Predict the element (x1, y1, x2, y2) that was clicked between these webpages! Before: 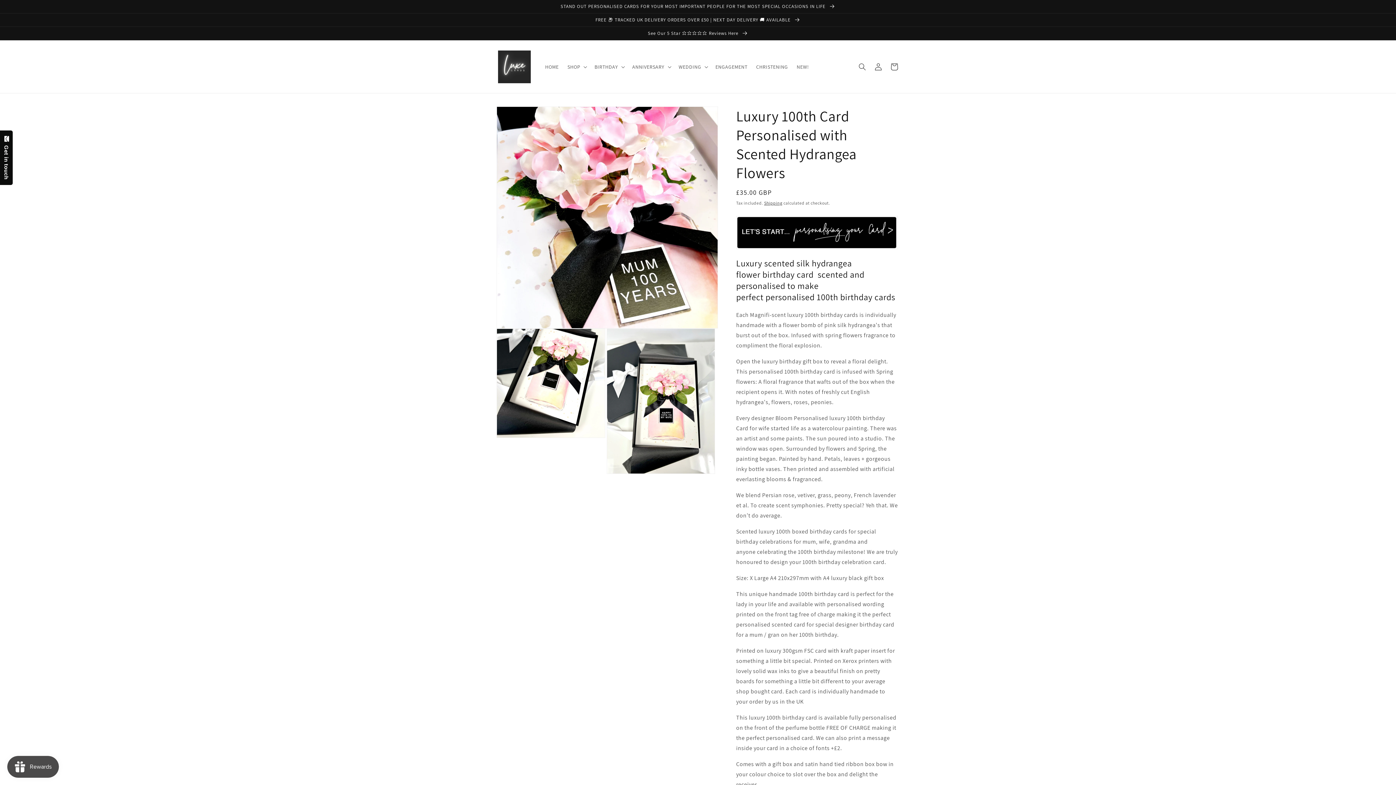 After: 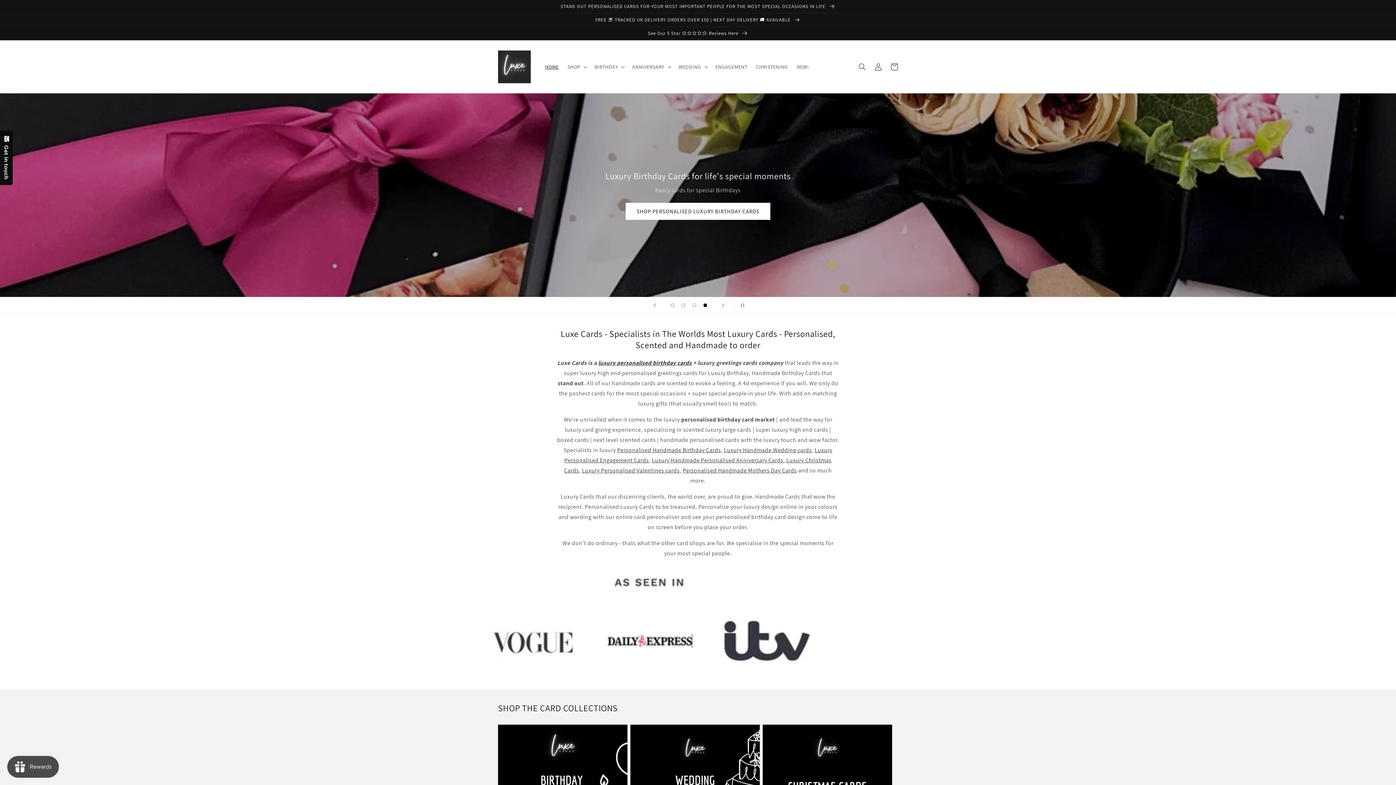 Action: bbox: (540, 59, 563, 74) label: HOME